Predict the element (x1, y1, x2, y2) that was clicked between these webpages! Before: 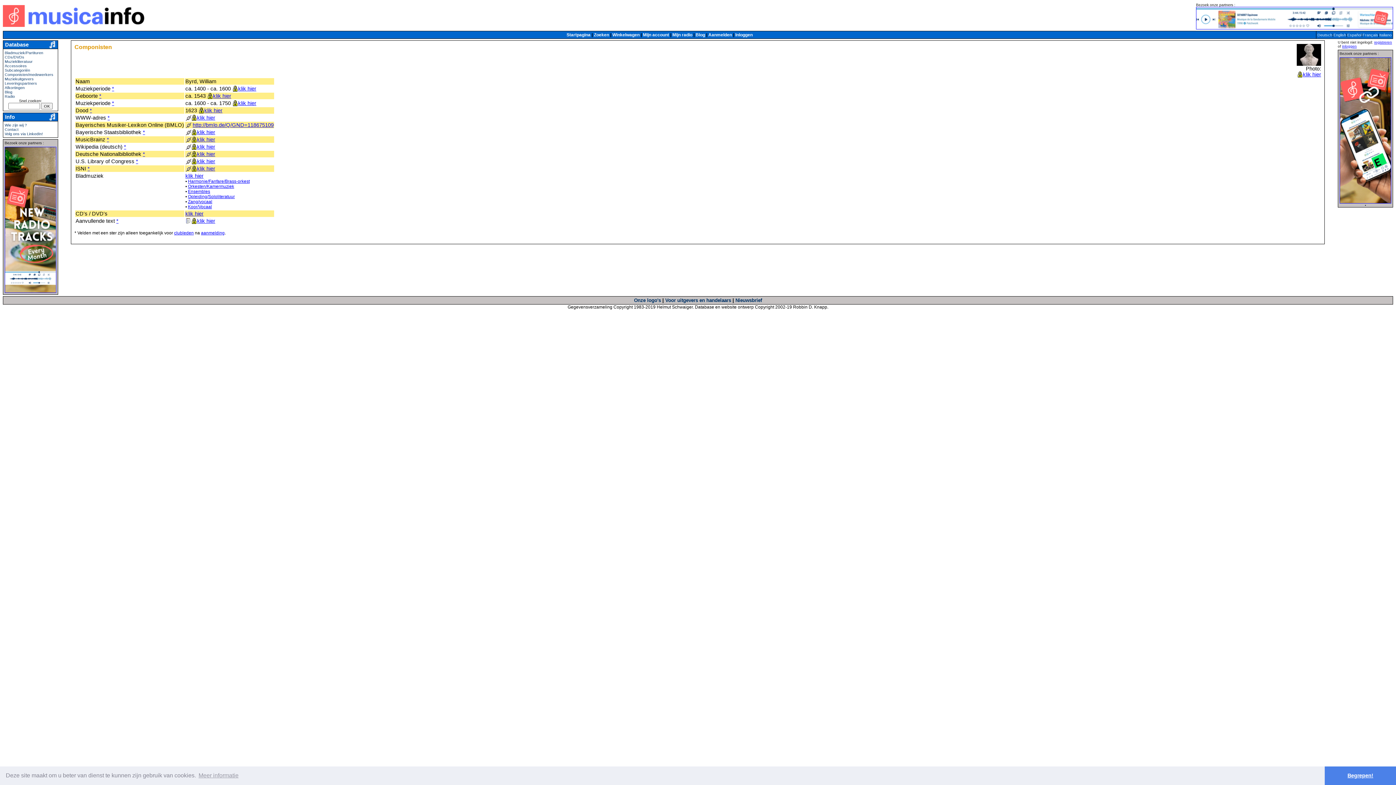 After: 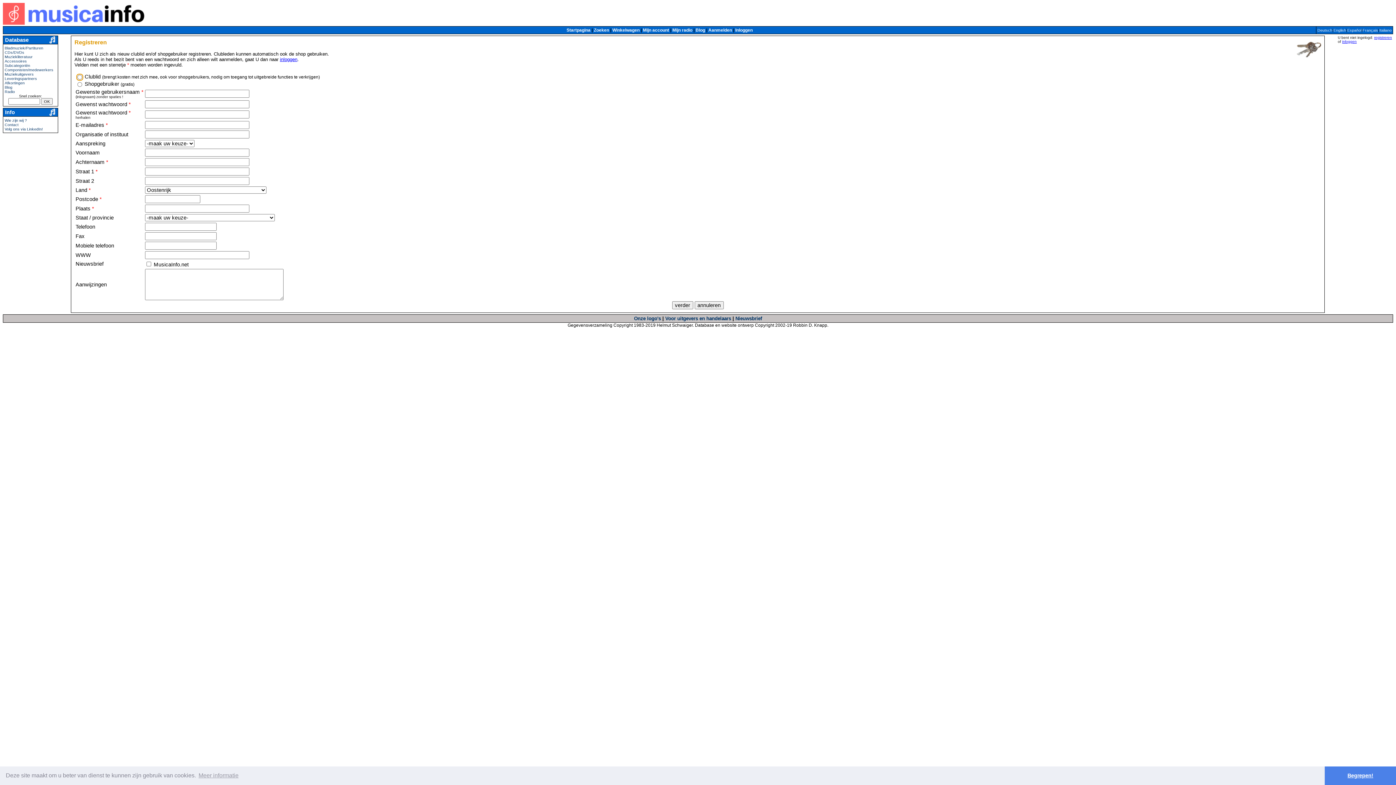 Action: bbox: (1374, 40, 1392, 44) label: registreren